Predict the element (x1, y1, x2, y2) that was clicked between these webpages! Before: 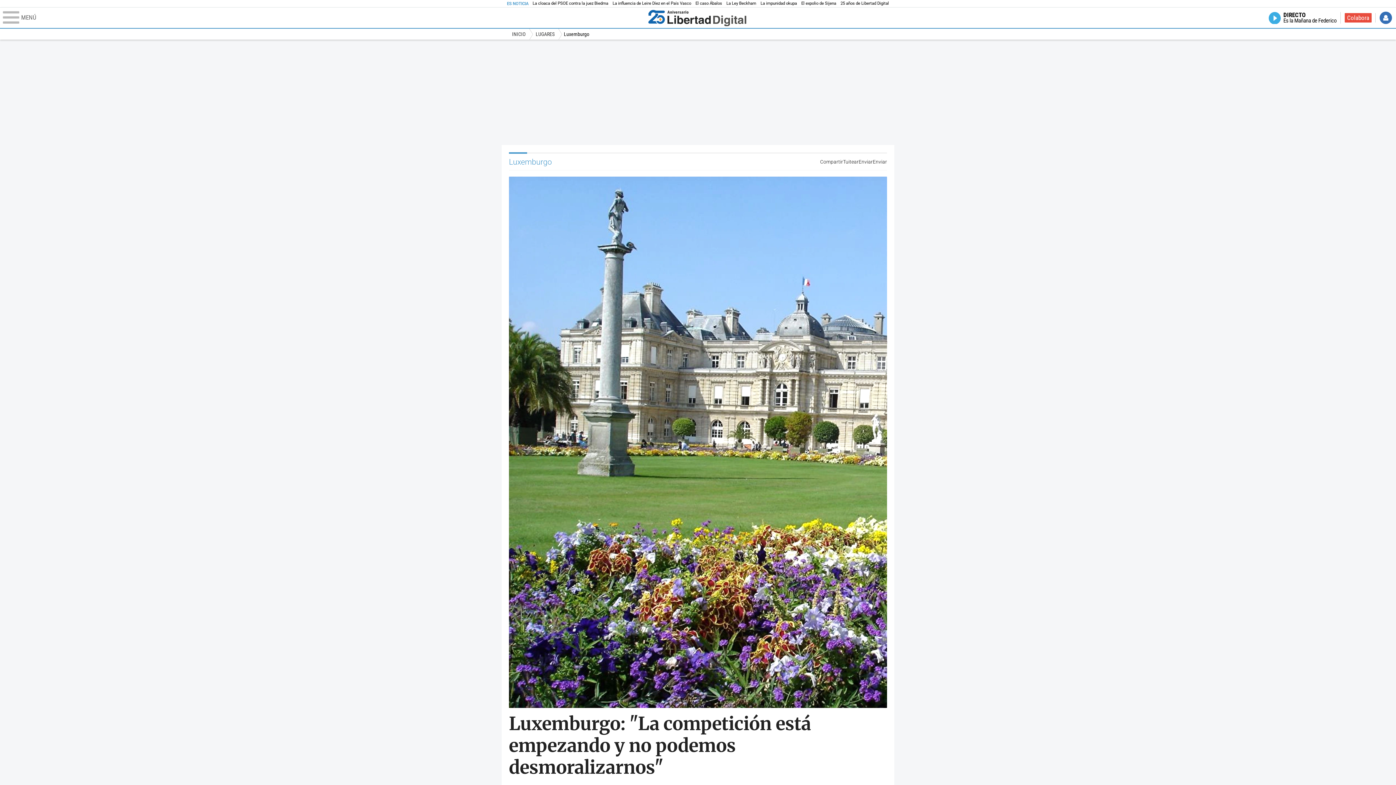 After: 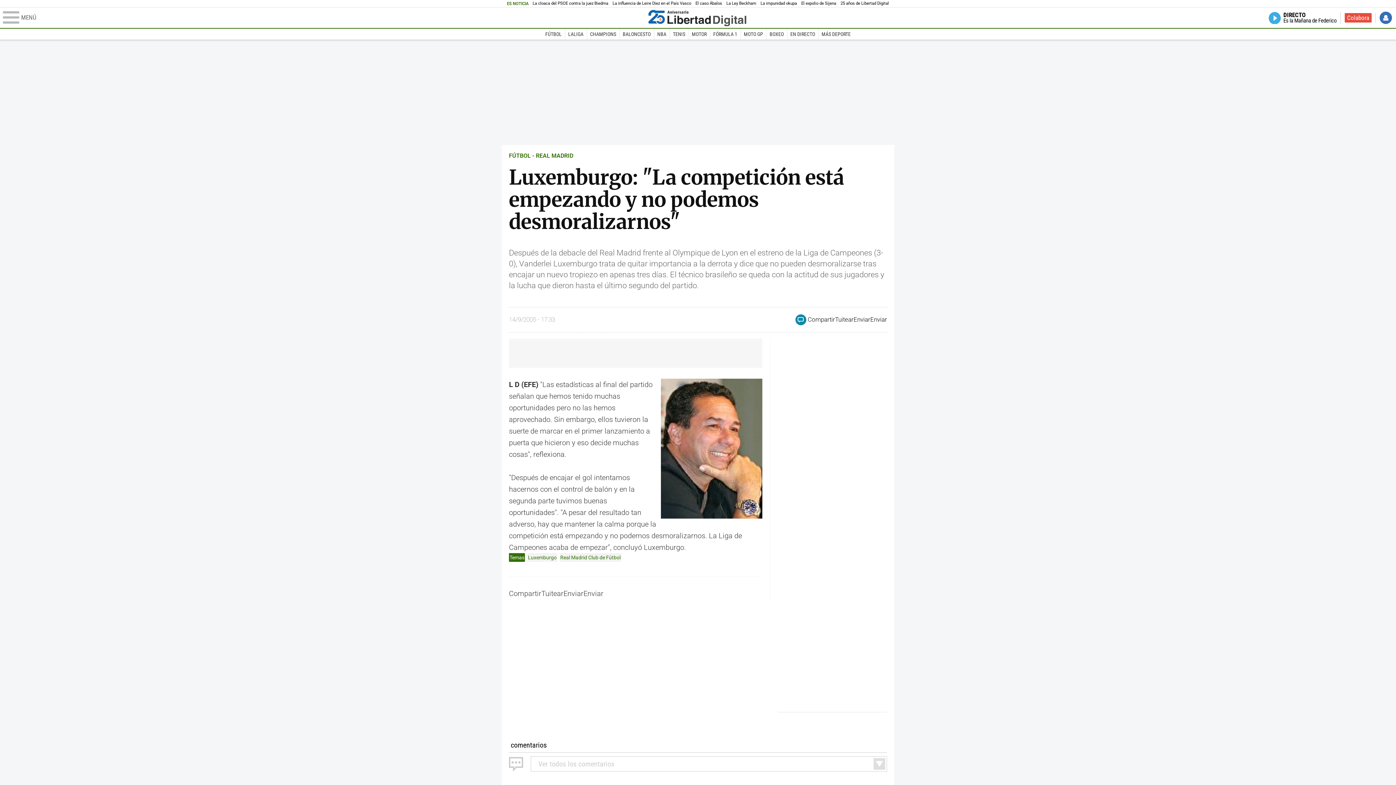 Action: bbox: (509, 176, 887, 778) label: Luxemburgo: "La competición está empezando y no podemos desmoralizarnos"